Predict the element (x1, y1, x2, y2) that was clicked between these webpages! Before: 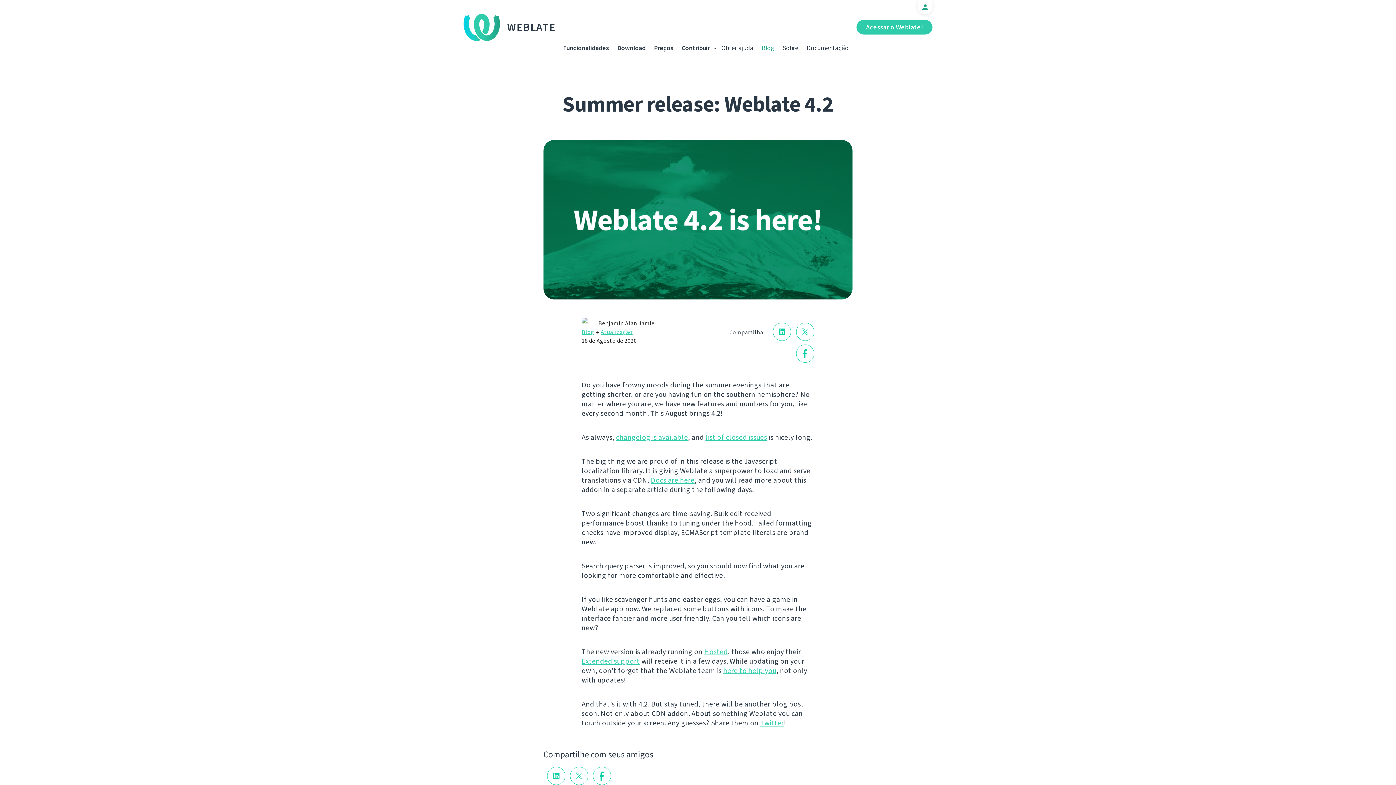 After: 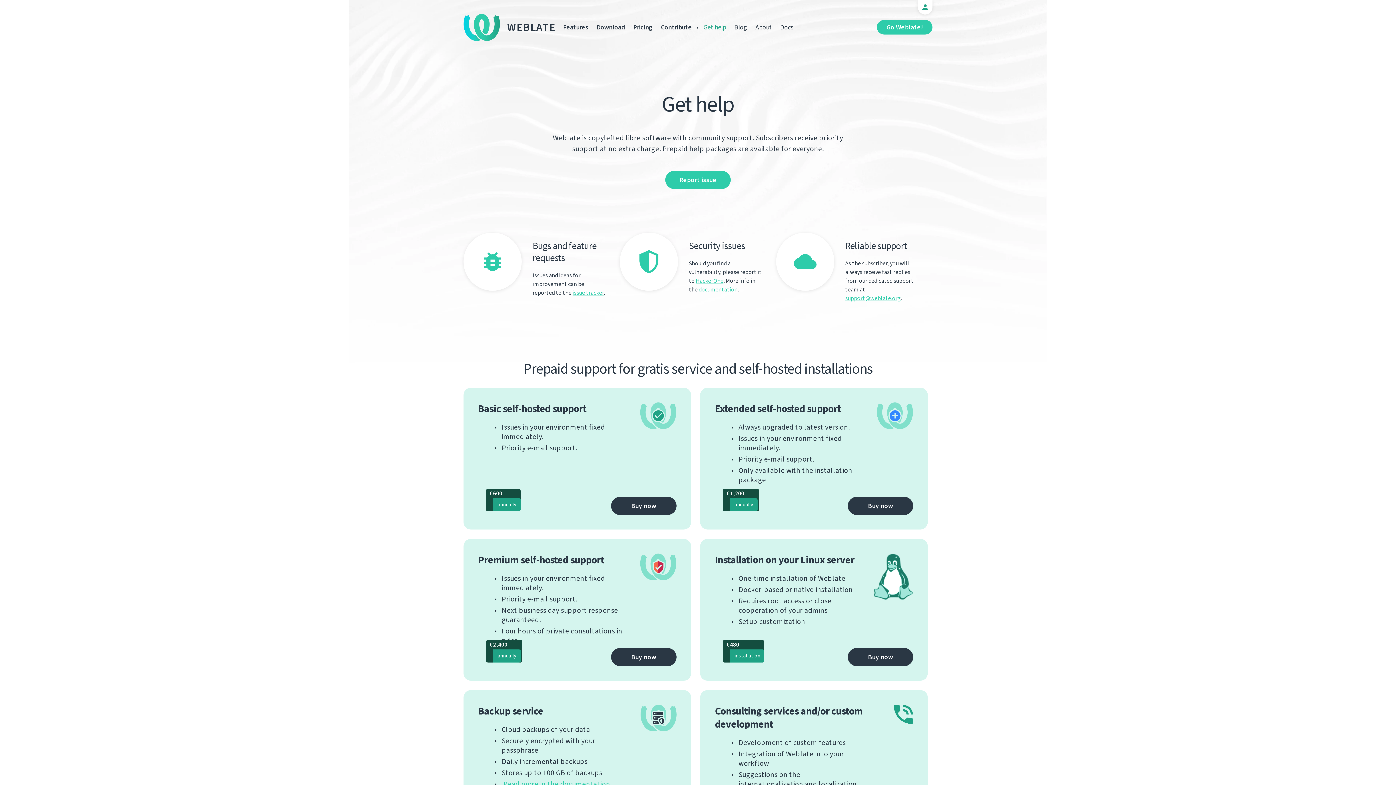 Action: label: here to help you bbox: (723, 666, 776, 675)